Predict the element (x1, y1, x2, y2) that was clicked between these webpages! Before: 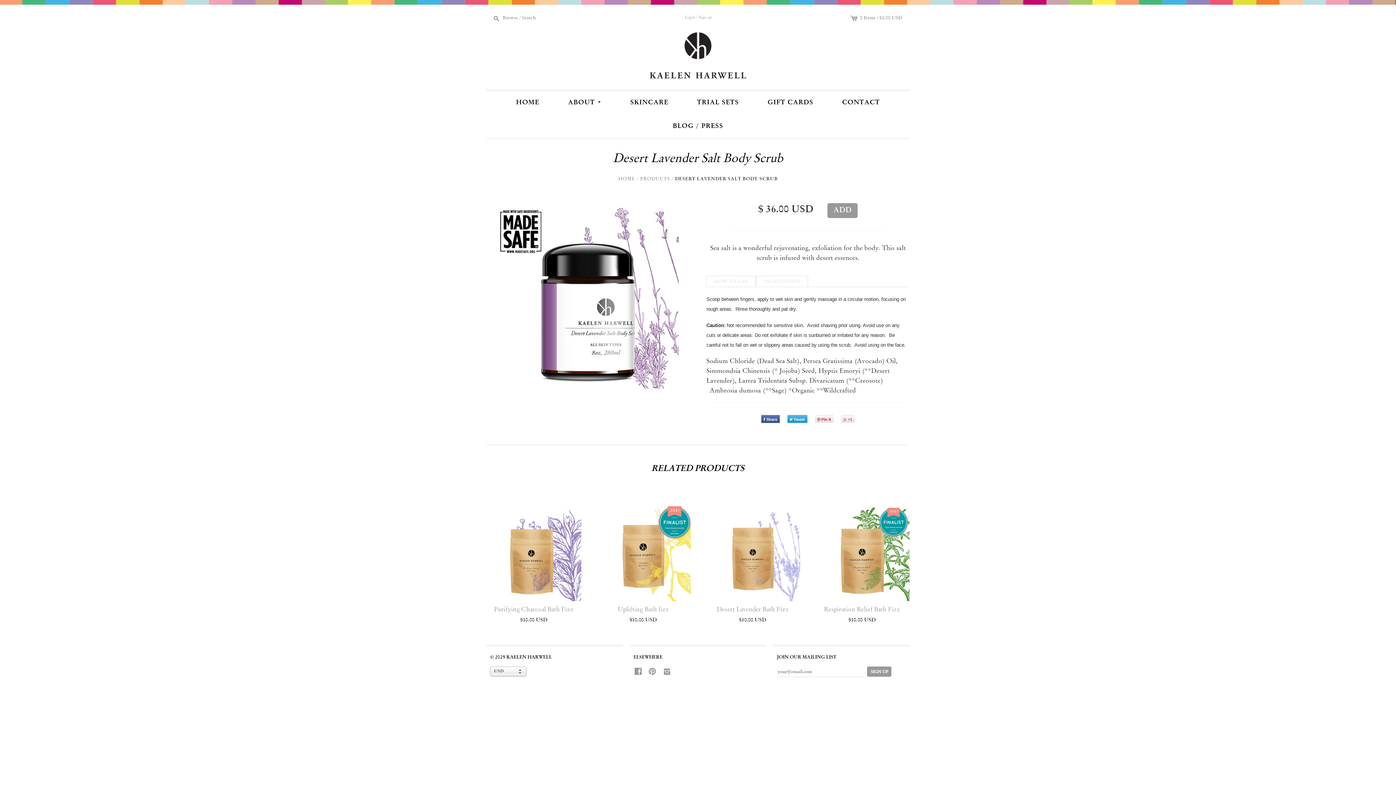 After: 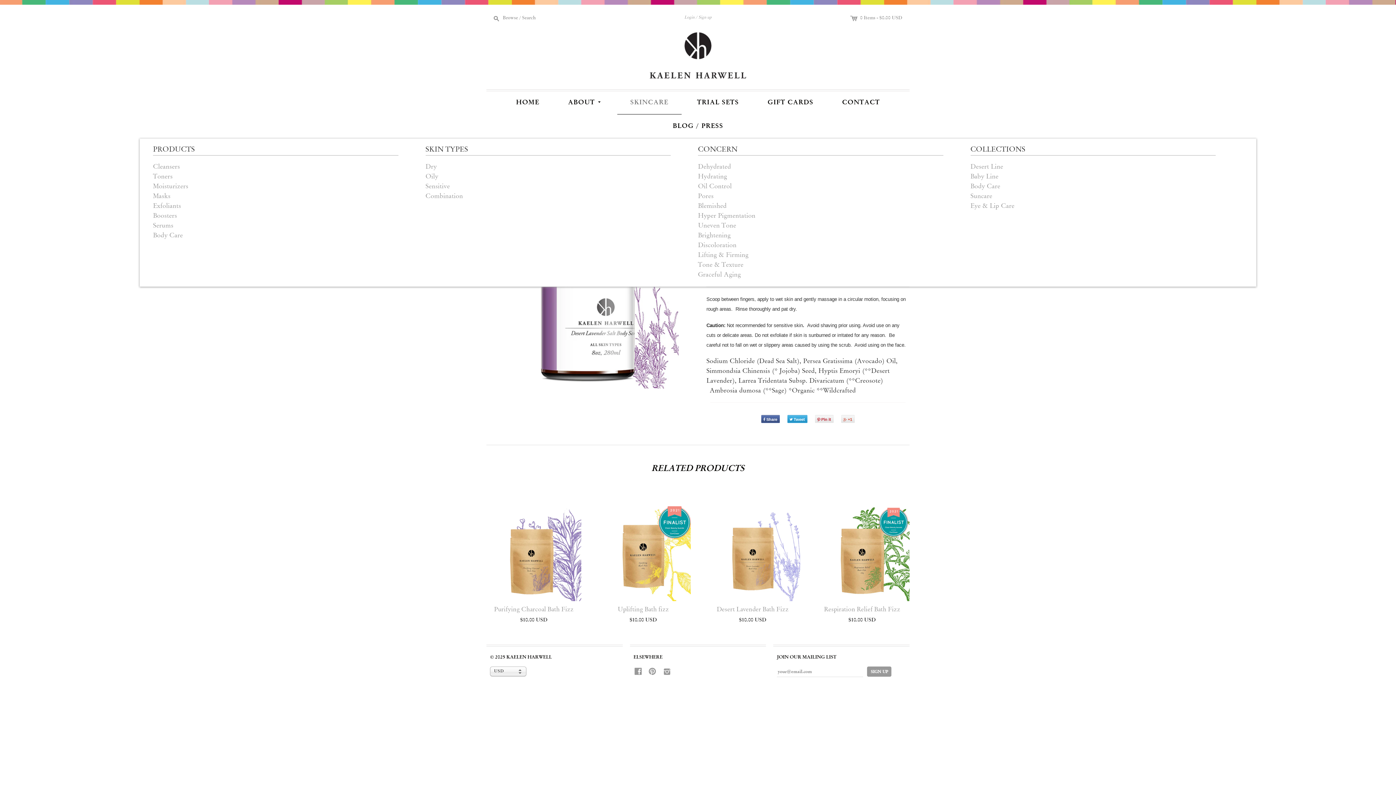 Action: bbox: (617, 91, 681, 114) label: SKINCARE